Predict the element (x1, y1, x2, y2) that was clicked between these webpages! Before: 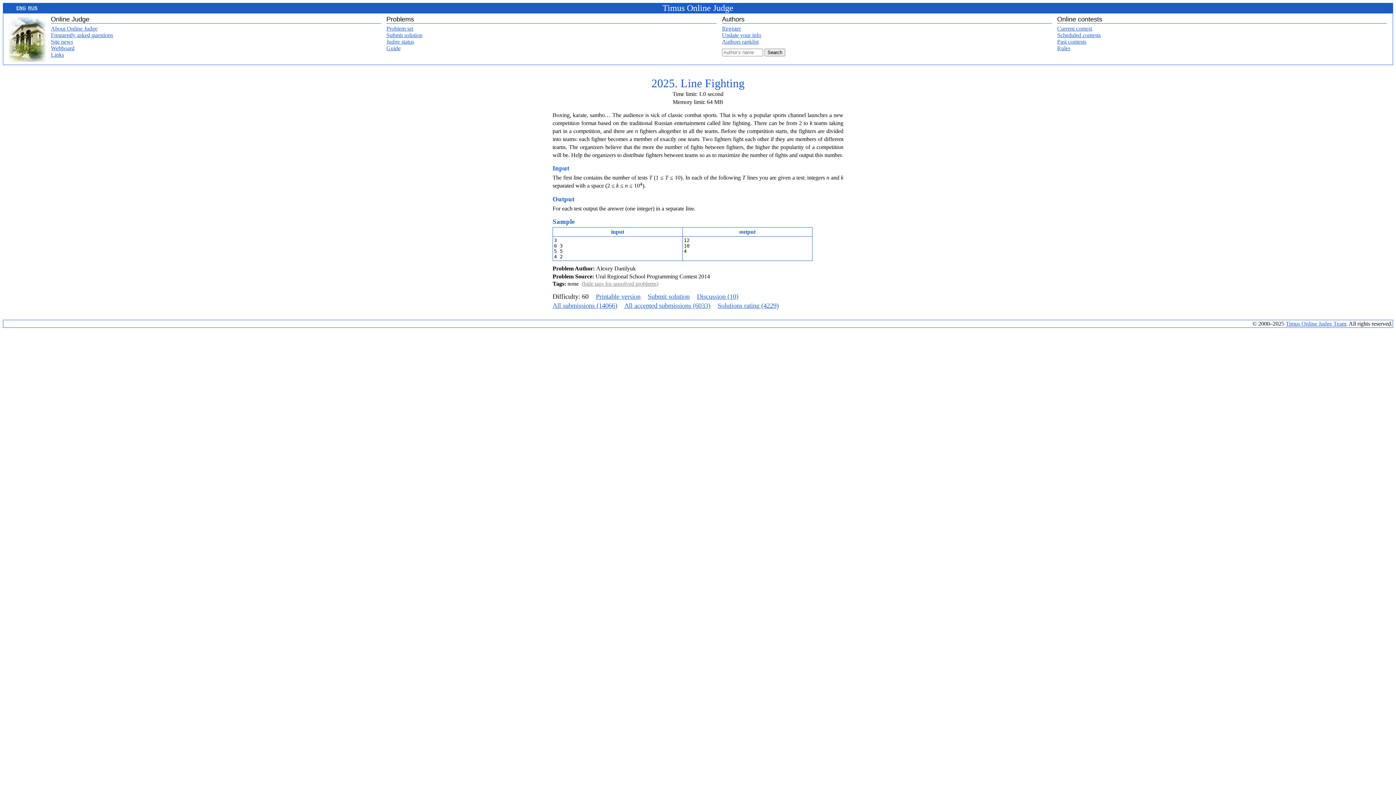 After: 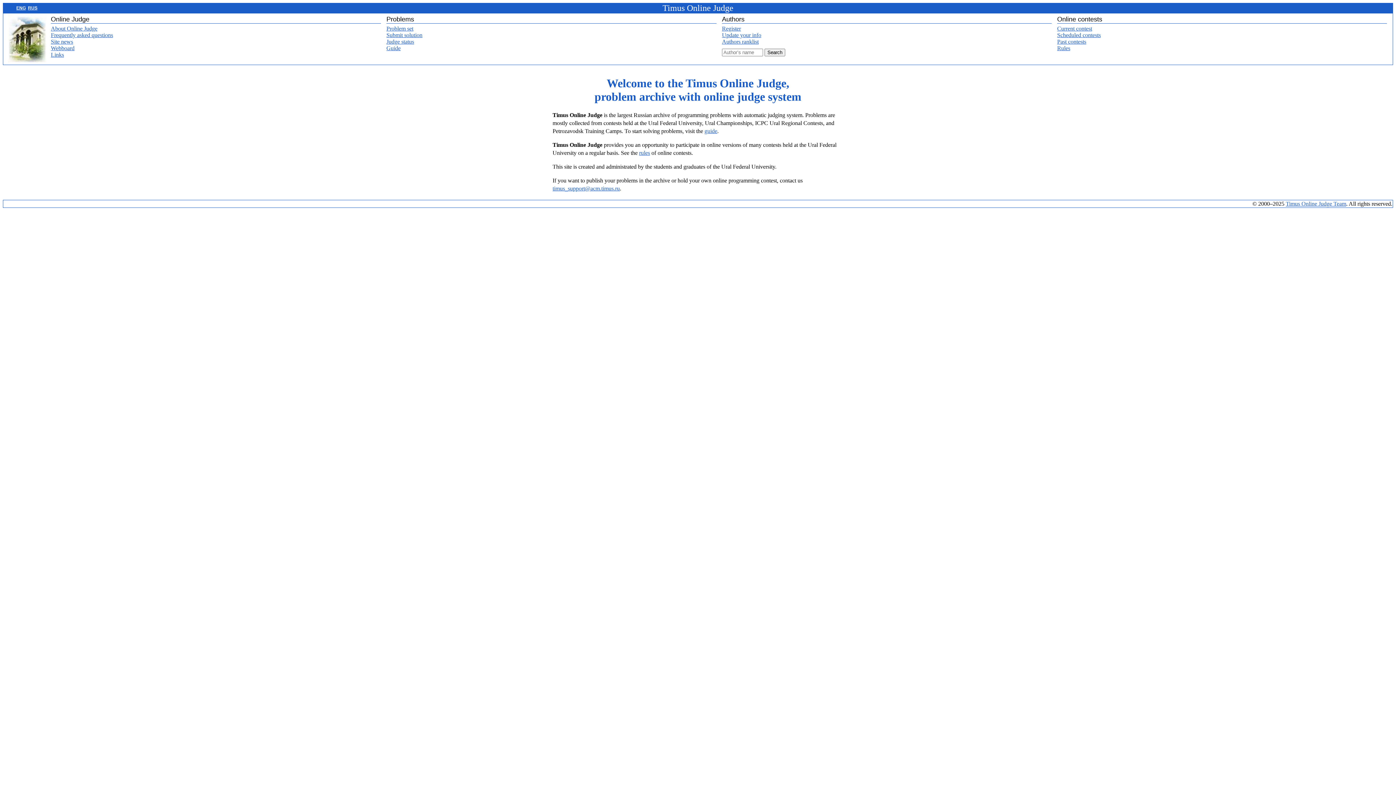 Action: bbox: (8, 57, 46, 63)